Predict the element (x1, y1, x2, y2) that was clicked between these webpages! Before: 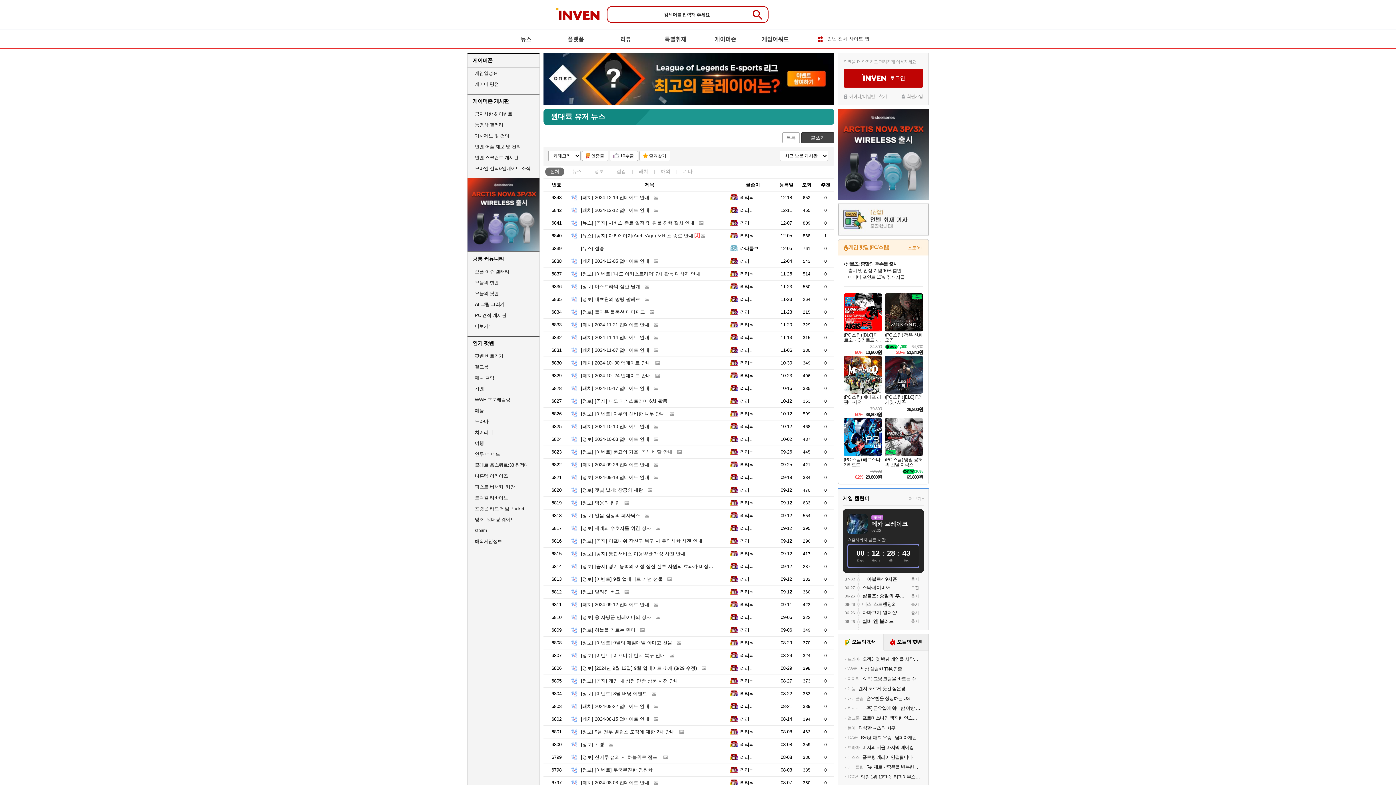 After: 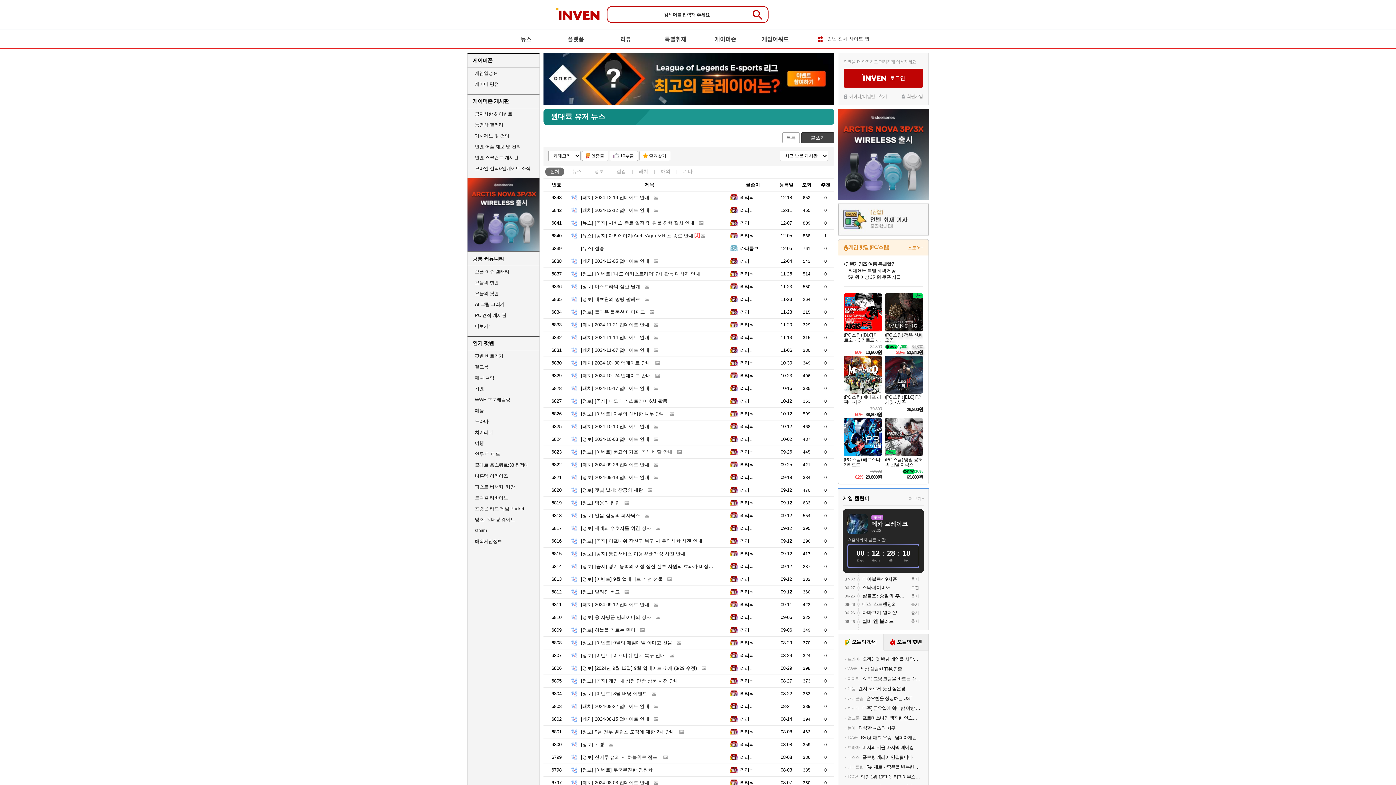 Action: label: (PC 스팀) 검은 신화 오공
64,800
1,000
20% 51,840원 bbox: (885, 293, 923, 355)